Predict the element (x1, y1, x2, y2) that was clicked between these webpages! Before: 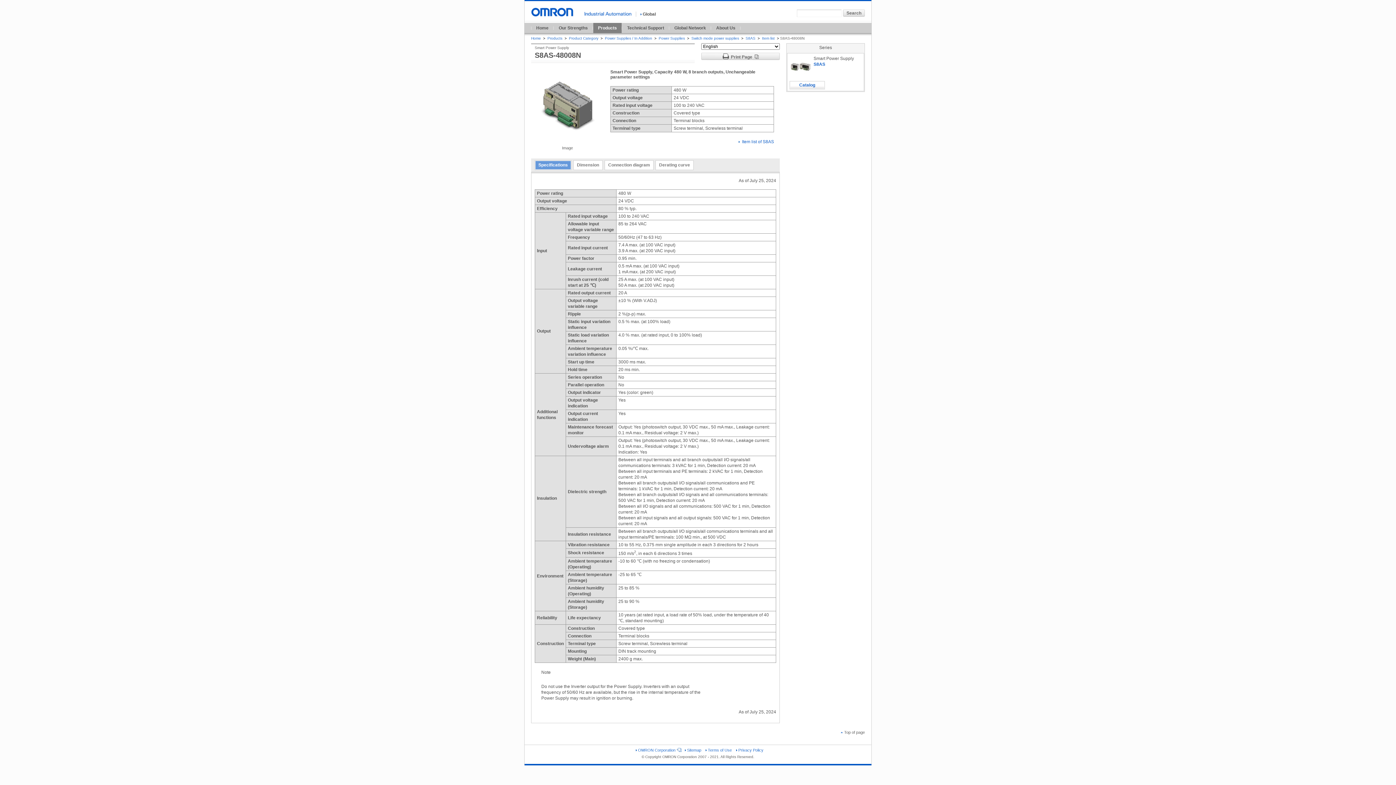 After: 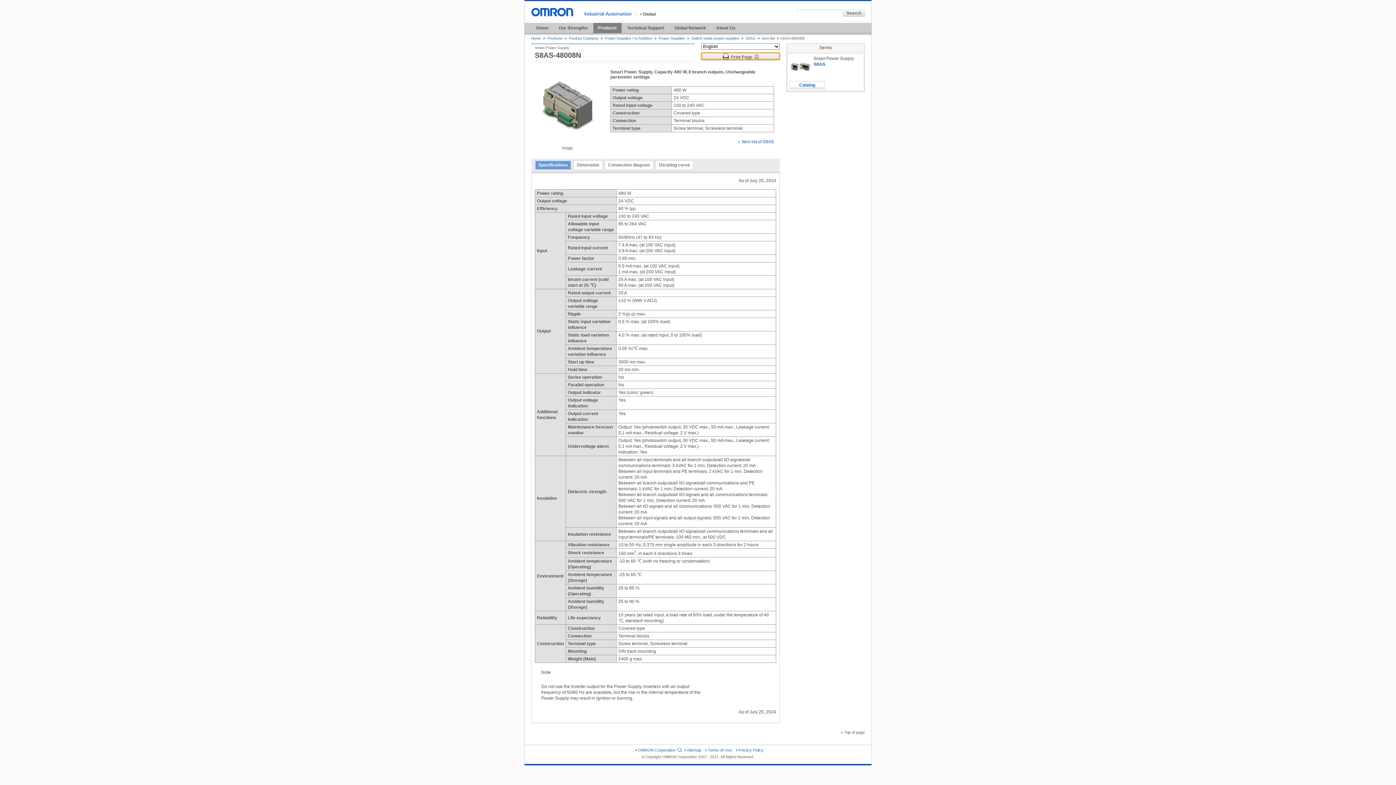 Action: bbox: (701, 52, 780, 59) label: Print Page